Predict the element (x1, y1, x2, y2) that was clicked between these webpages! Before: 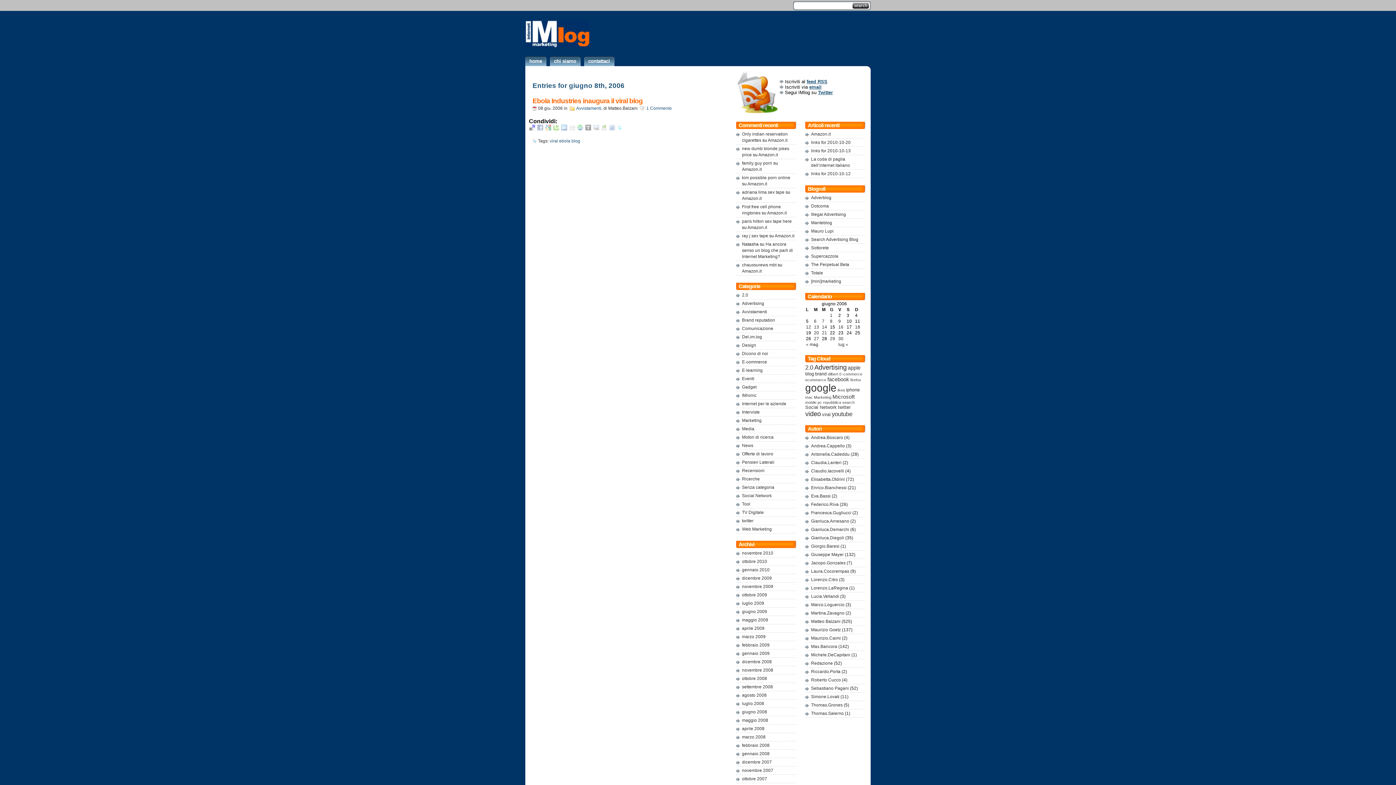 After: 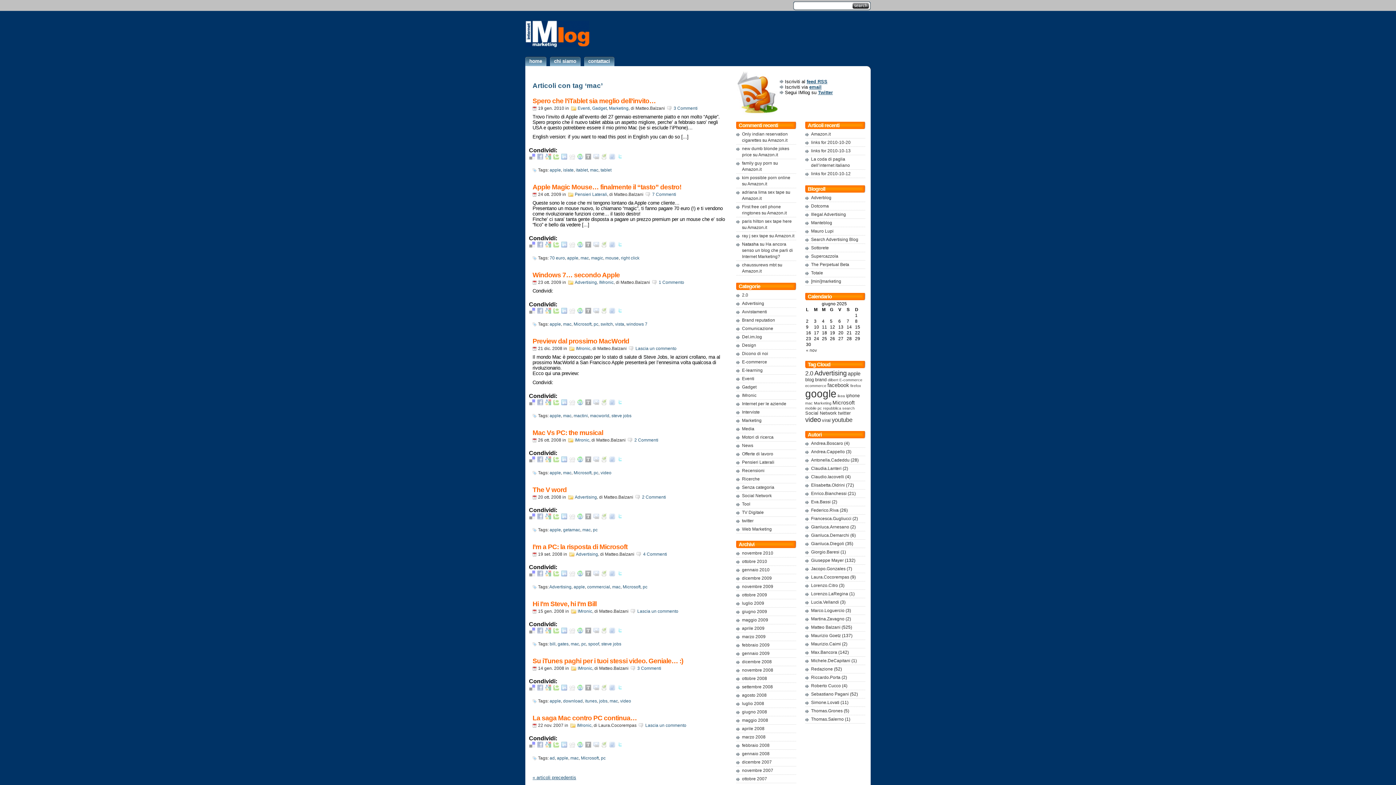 Action: bbox: (805, 395, 813, 399) label: mac